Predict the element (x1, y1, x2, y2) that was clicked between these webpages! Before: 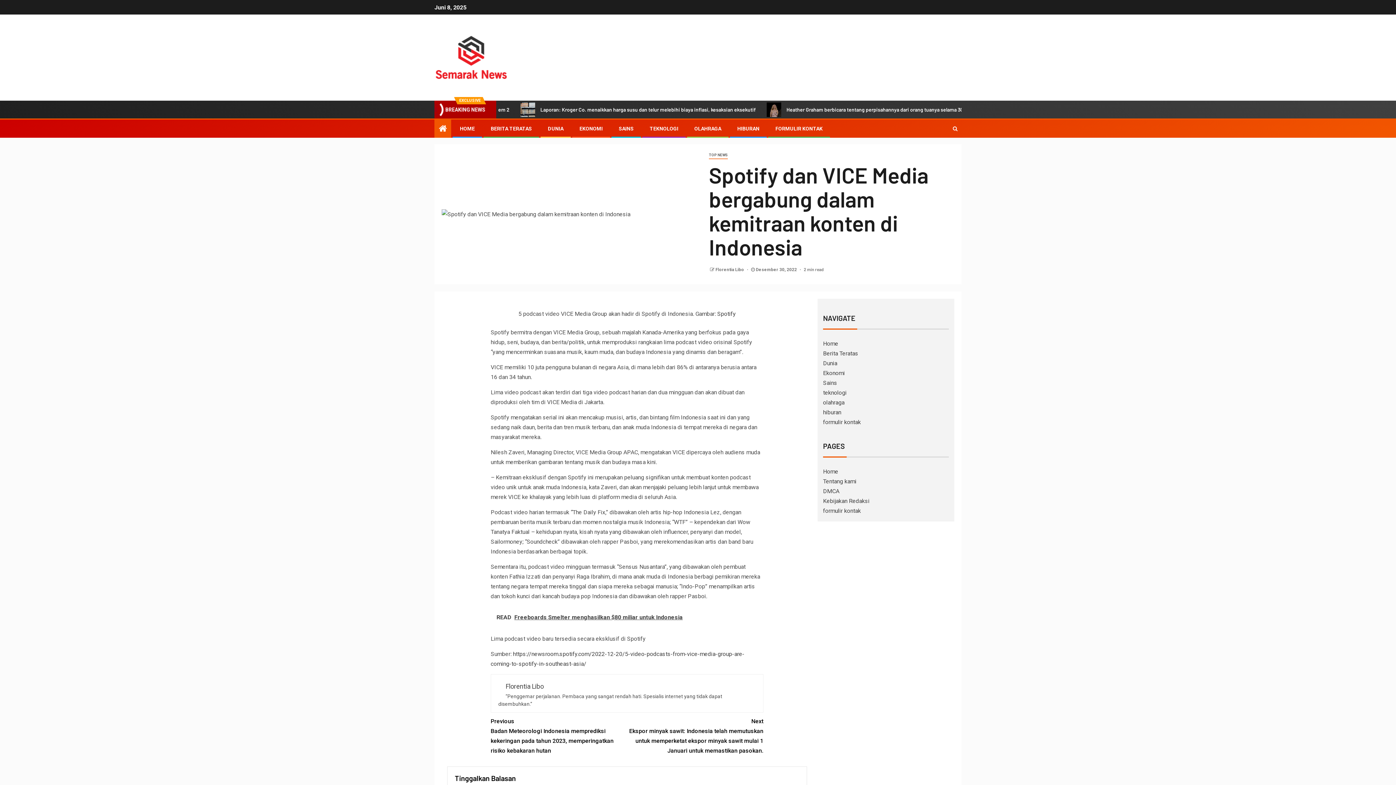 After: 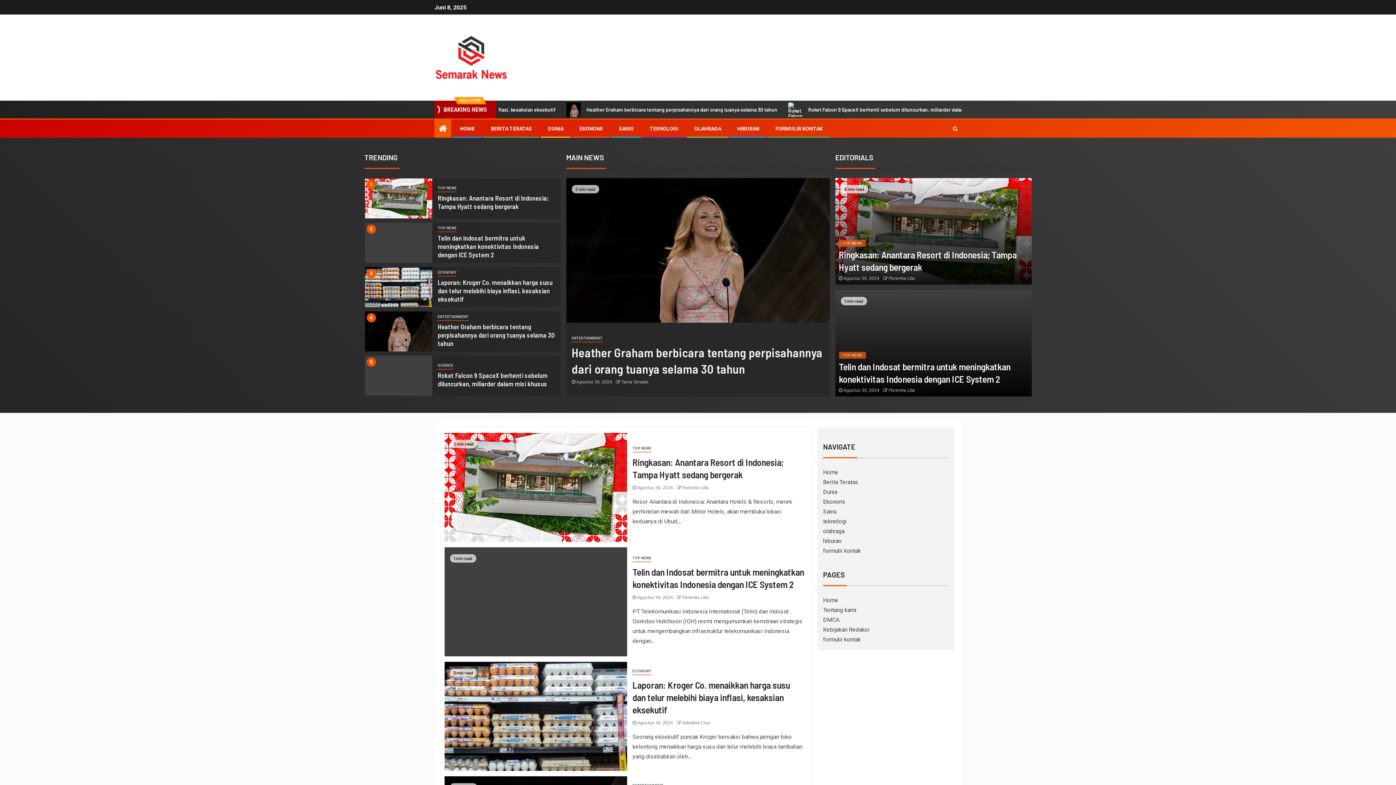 Action: bbox: (823, 360, 837, 366) label: Dunia